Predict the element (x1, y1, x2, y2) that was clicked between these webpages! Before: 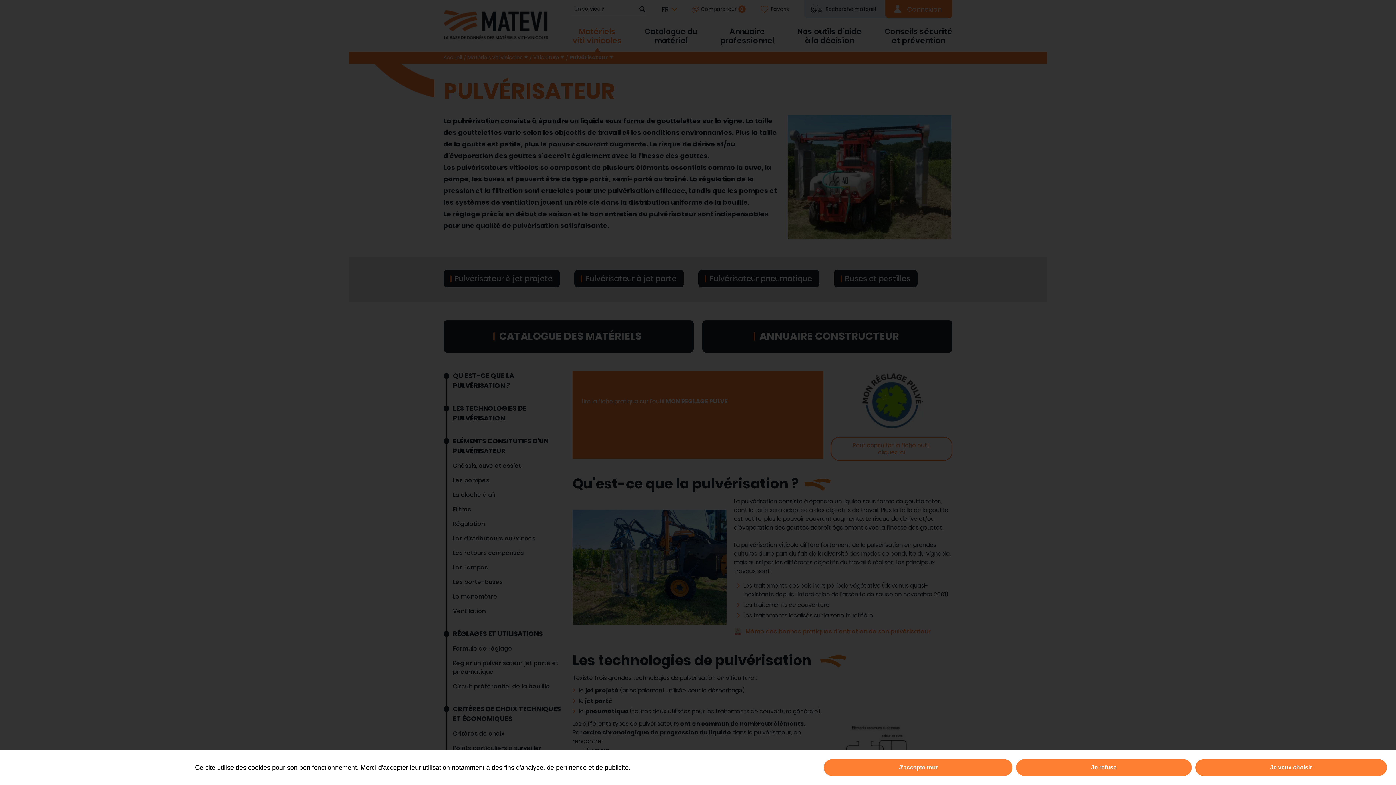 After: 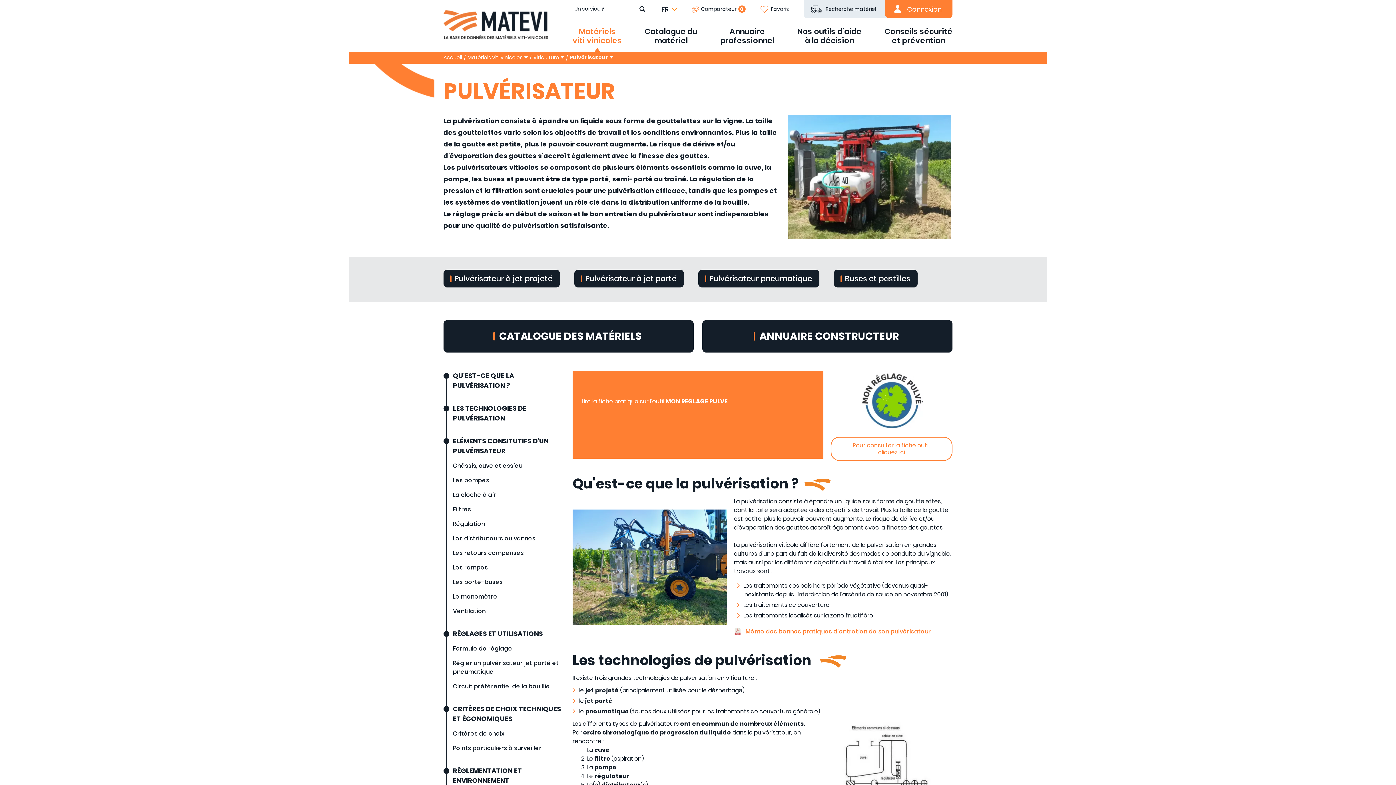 Action: bbox: (1016, 759, 1191, 776) label: Je refuse